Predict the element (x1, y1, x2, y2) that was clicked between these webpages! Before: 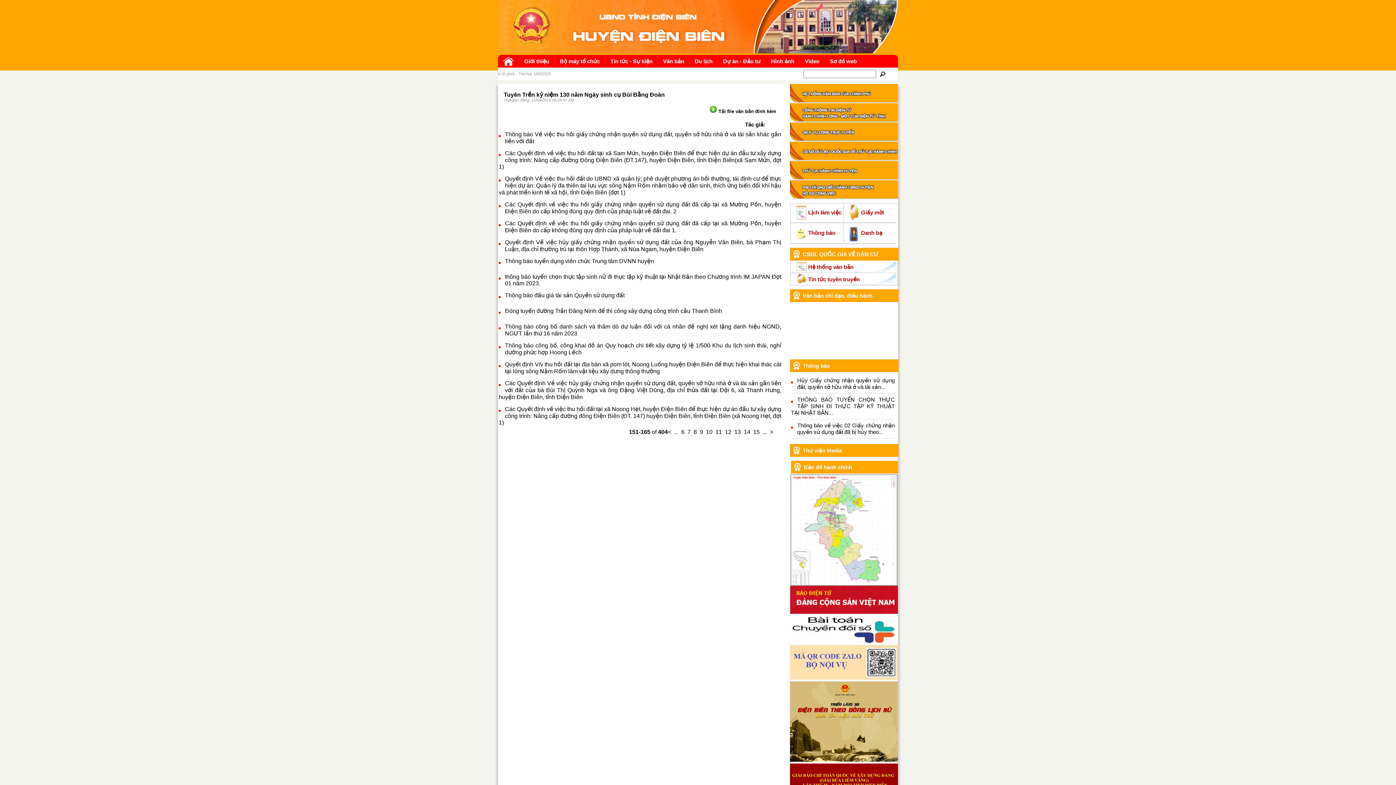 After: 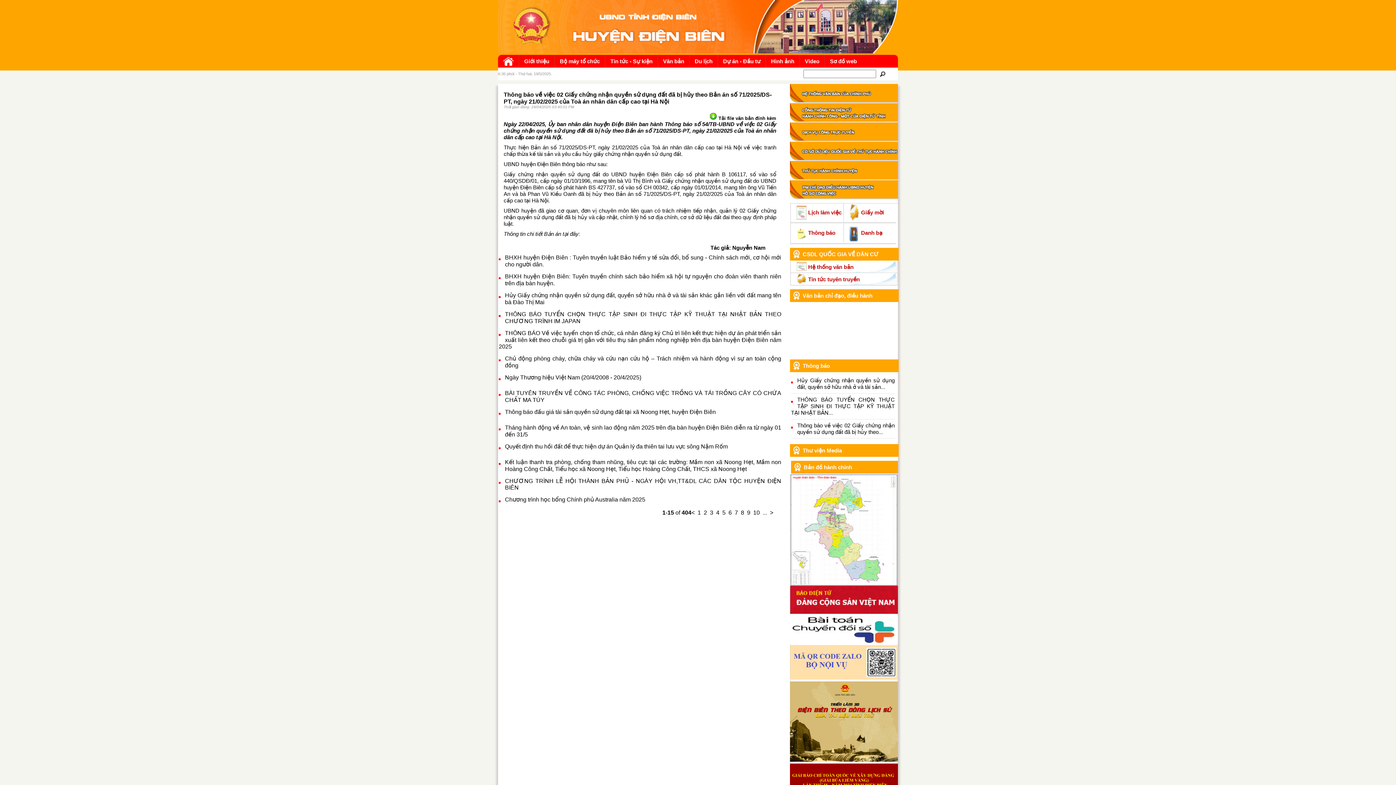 Action: bbox: (797, 422, 894, 435) label: Thông báo về việc 02 Giấy chứng nhận quyền sử dụng đất đã bị hủy theo...